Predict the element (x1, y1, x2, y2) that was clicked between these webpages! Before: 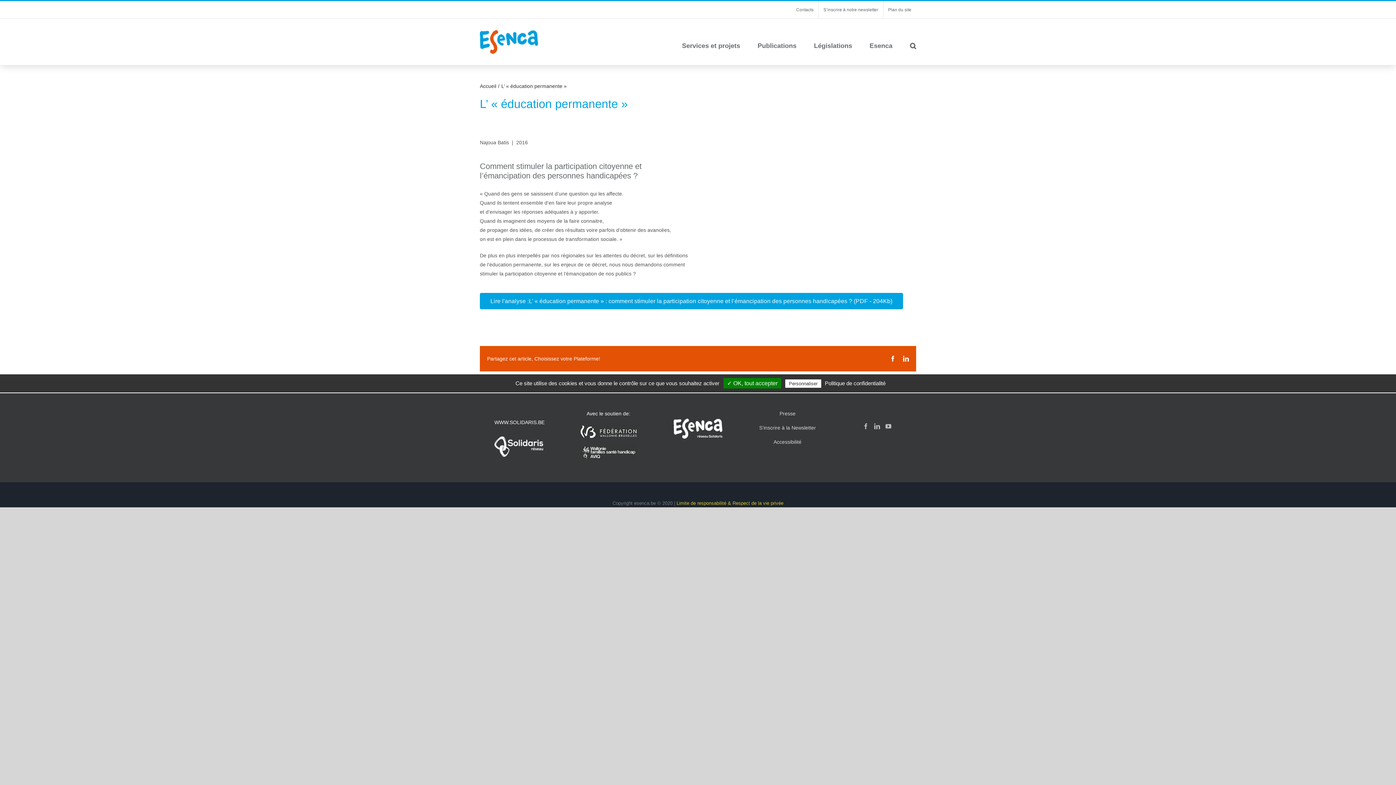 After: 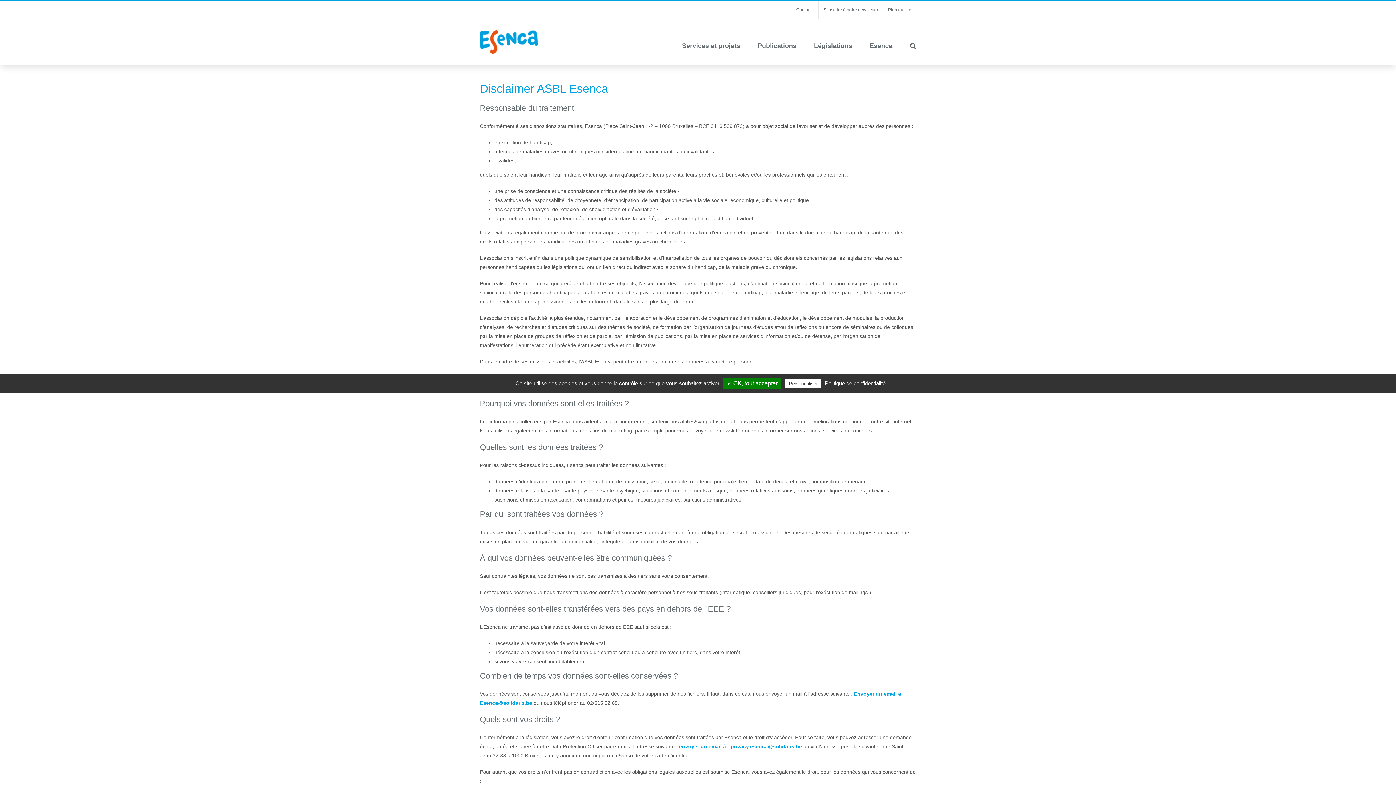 Action: label: Limite de responsabilité & Respect de la vie privée bbox: (676, 500, 783, 506)